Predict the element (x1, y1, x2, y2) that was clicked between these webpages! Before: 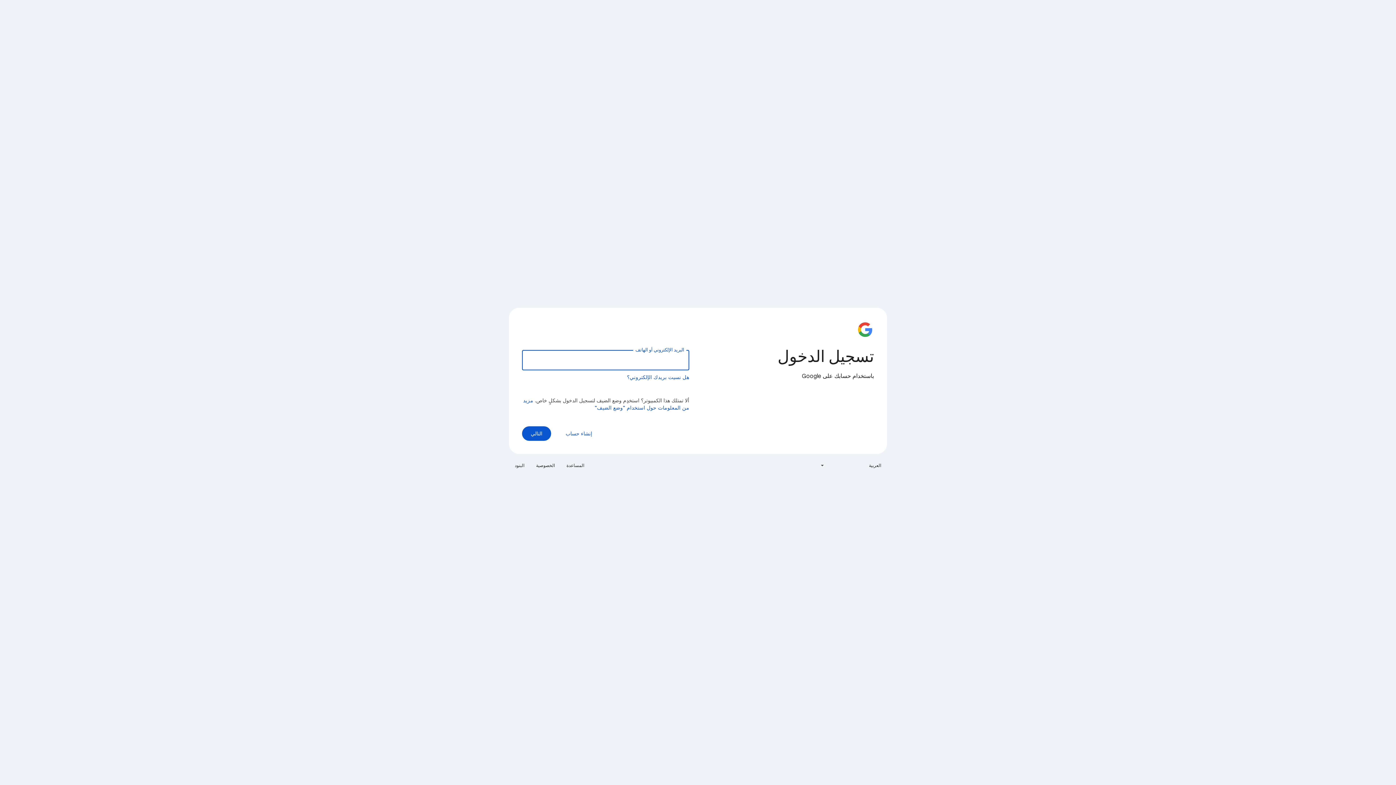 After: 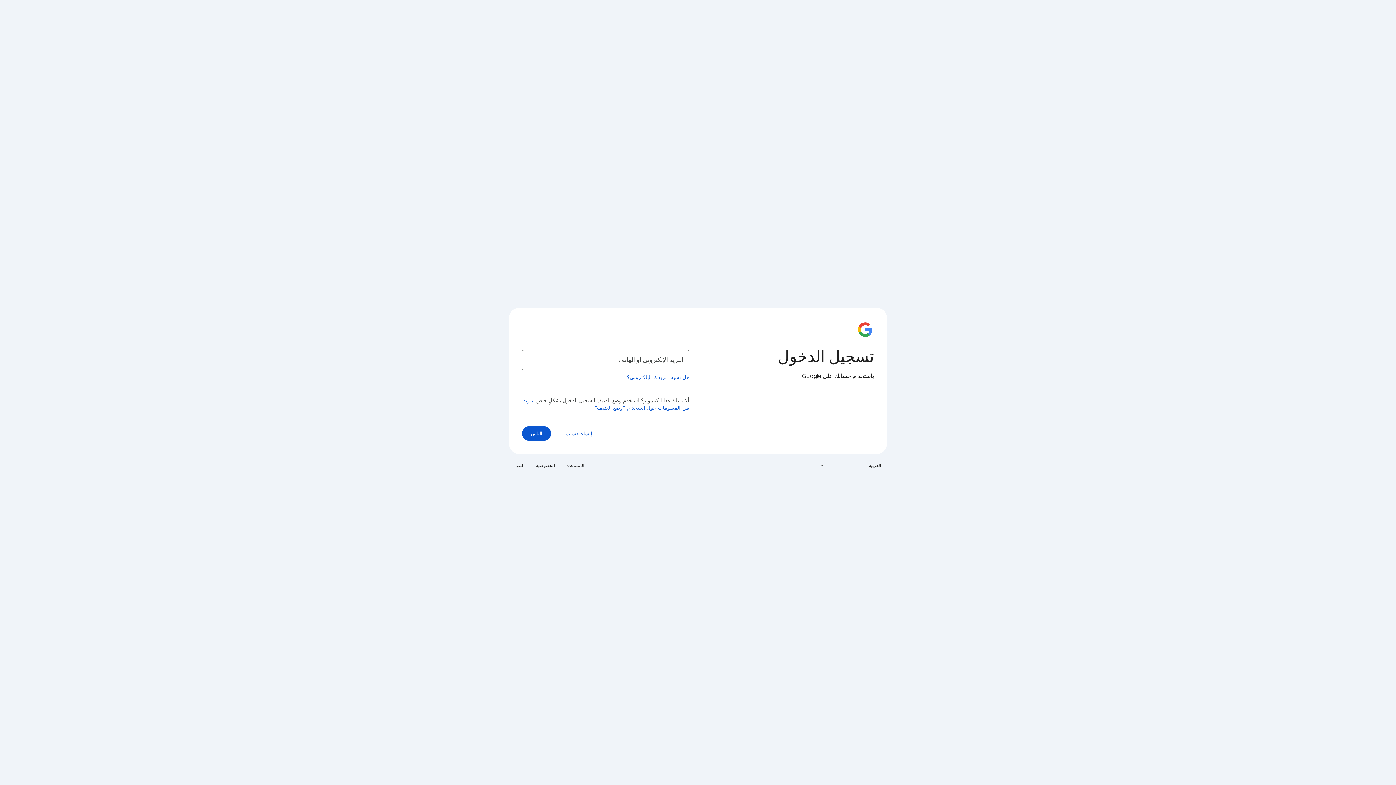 Action: bbox: (510, 460, 528, 471) label: البنود